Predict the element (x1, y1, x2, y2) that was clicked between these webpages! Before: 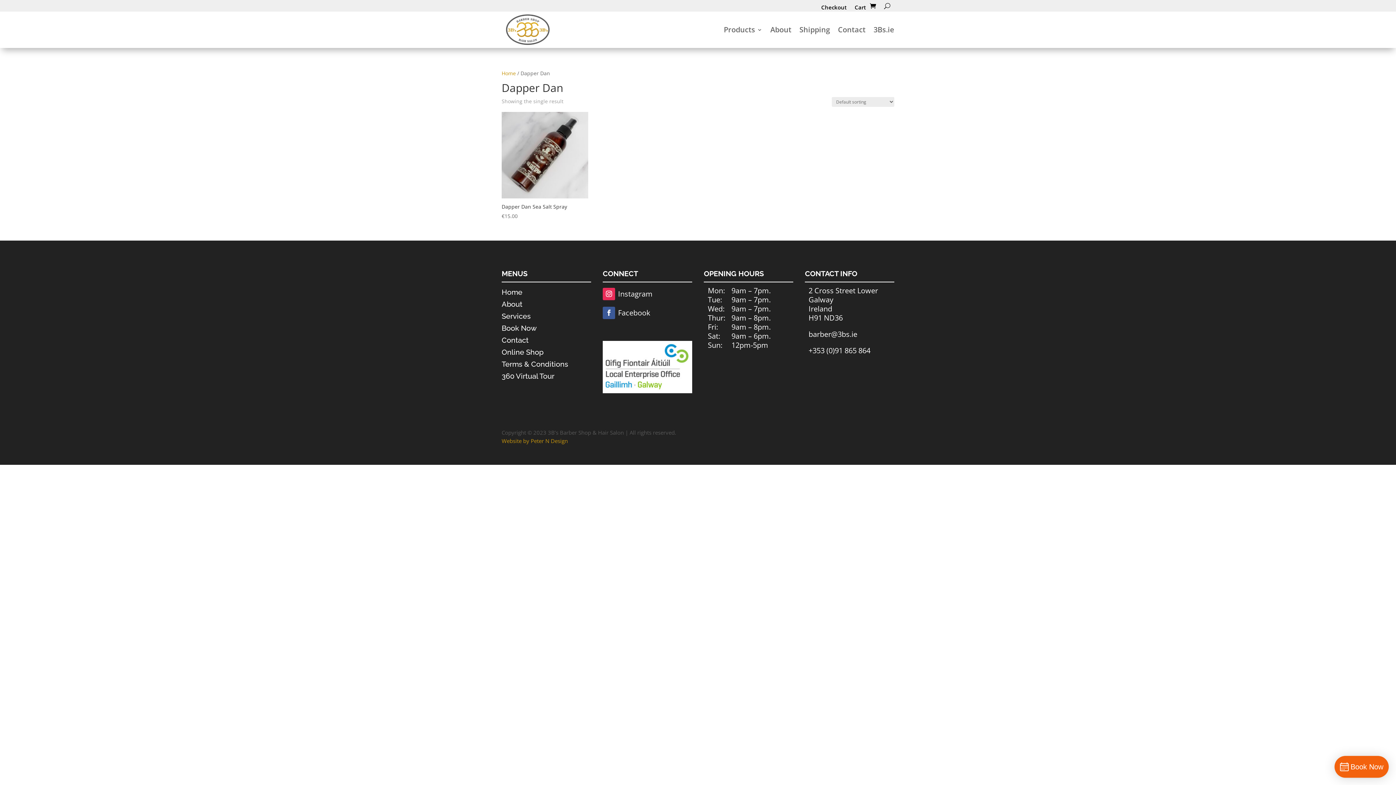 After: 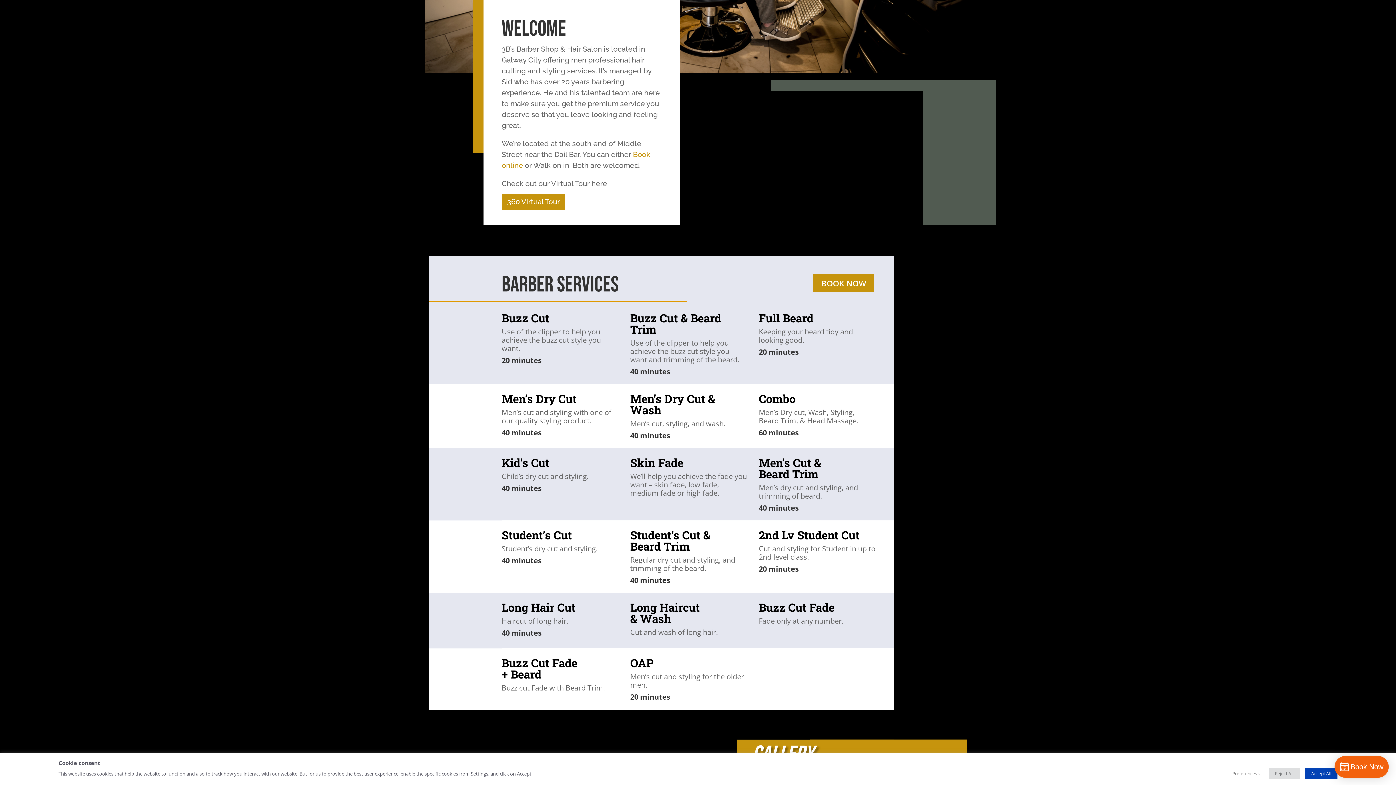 Action: label: About bbox: (501, 299, 522, 311)